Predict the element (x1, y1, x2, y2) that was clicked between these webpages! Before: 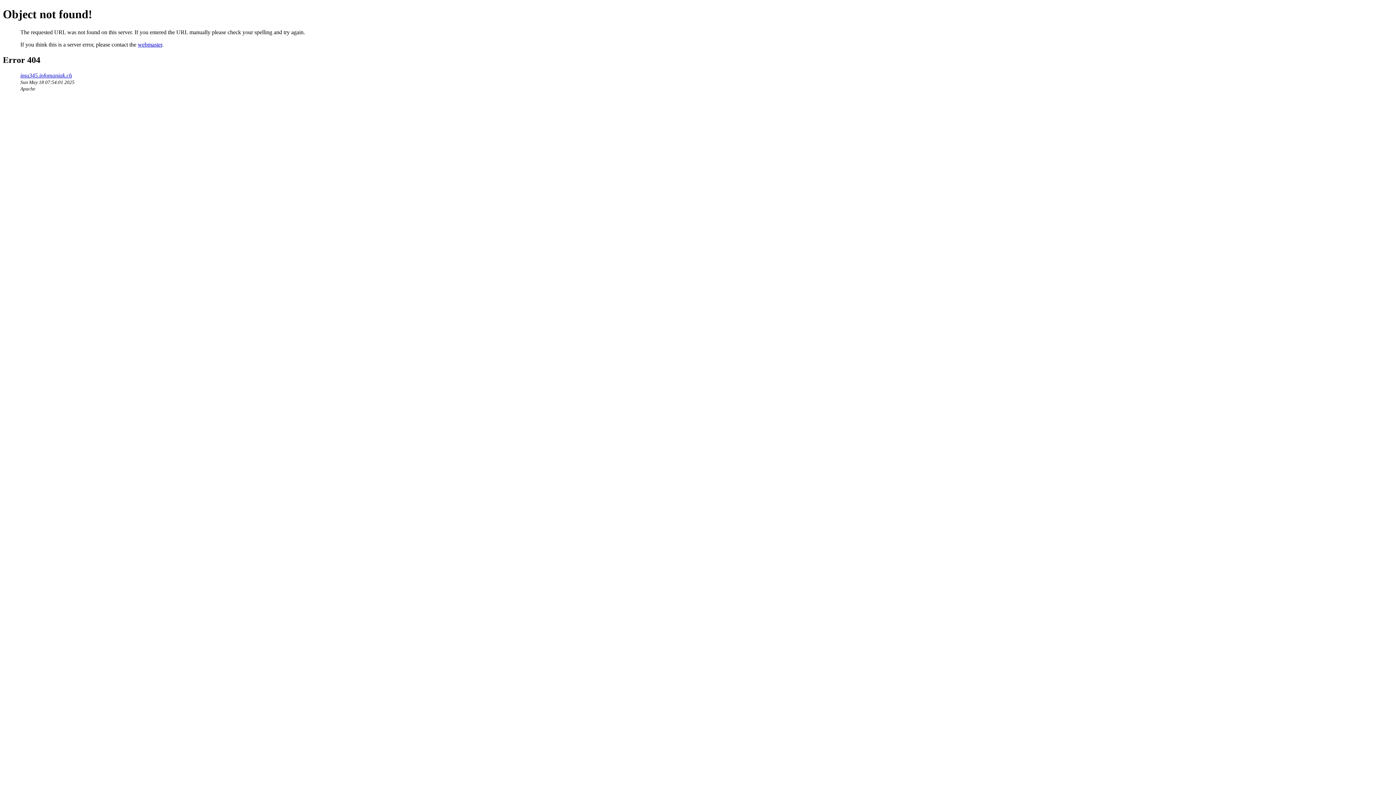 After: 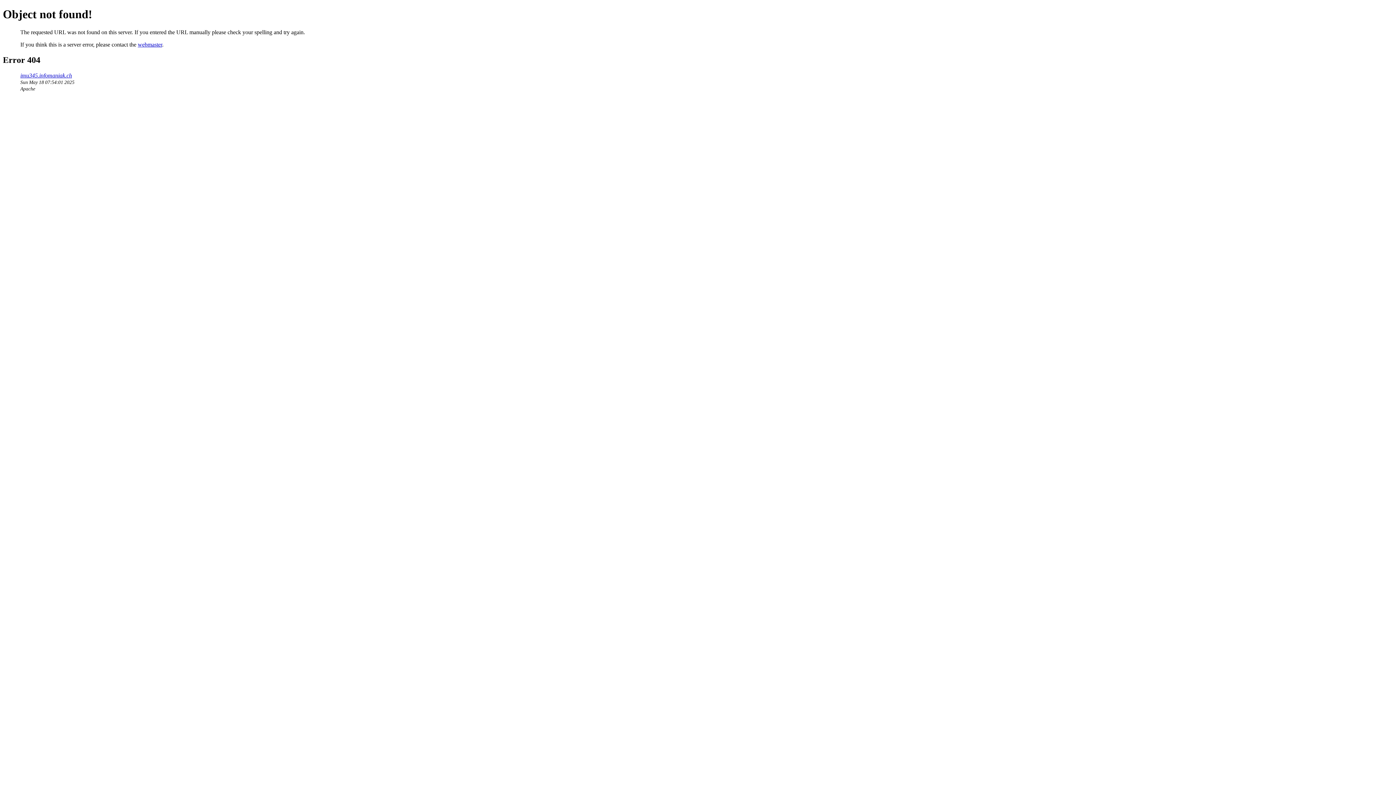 Action: bbox: (137, 41, 162, 47) label: webmaster